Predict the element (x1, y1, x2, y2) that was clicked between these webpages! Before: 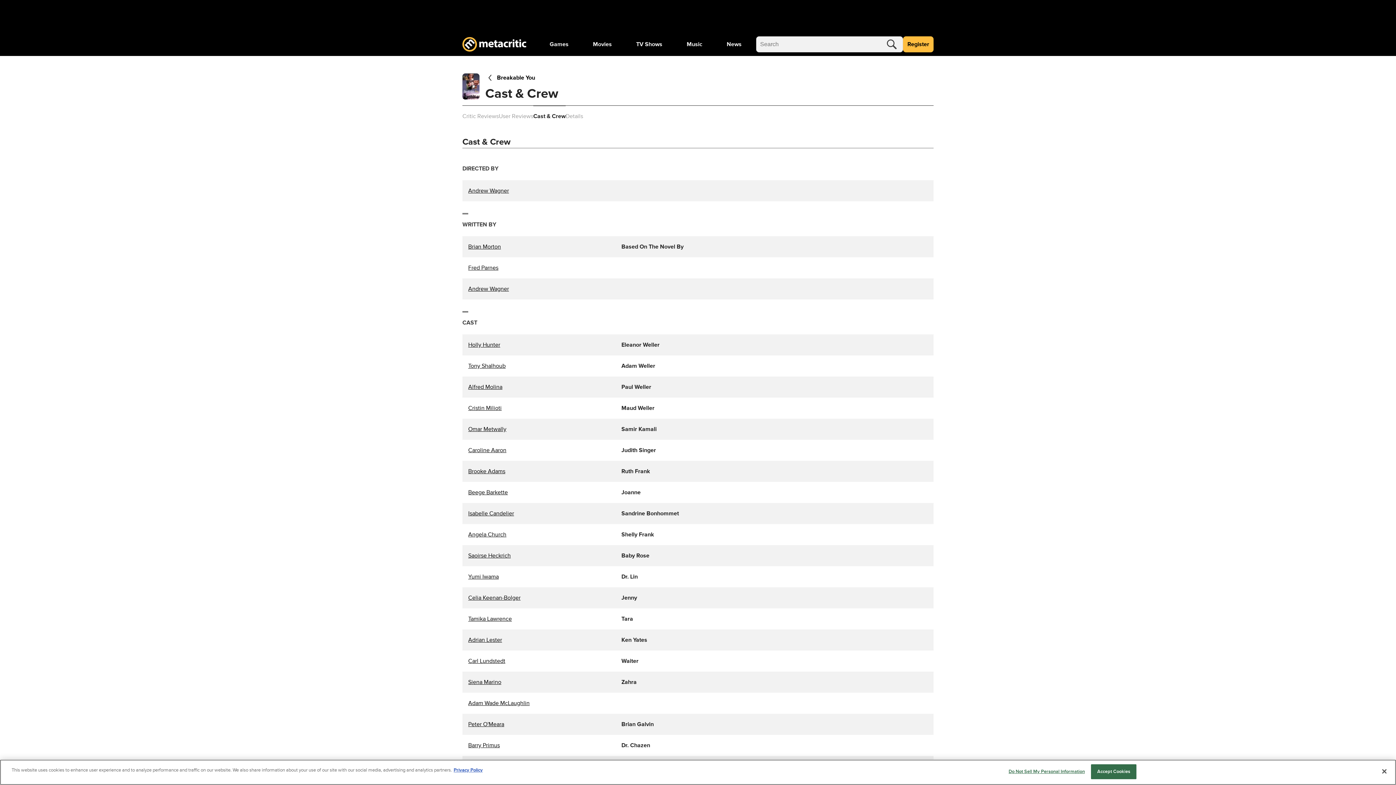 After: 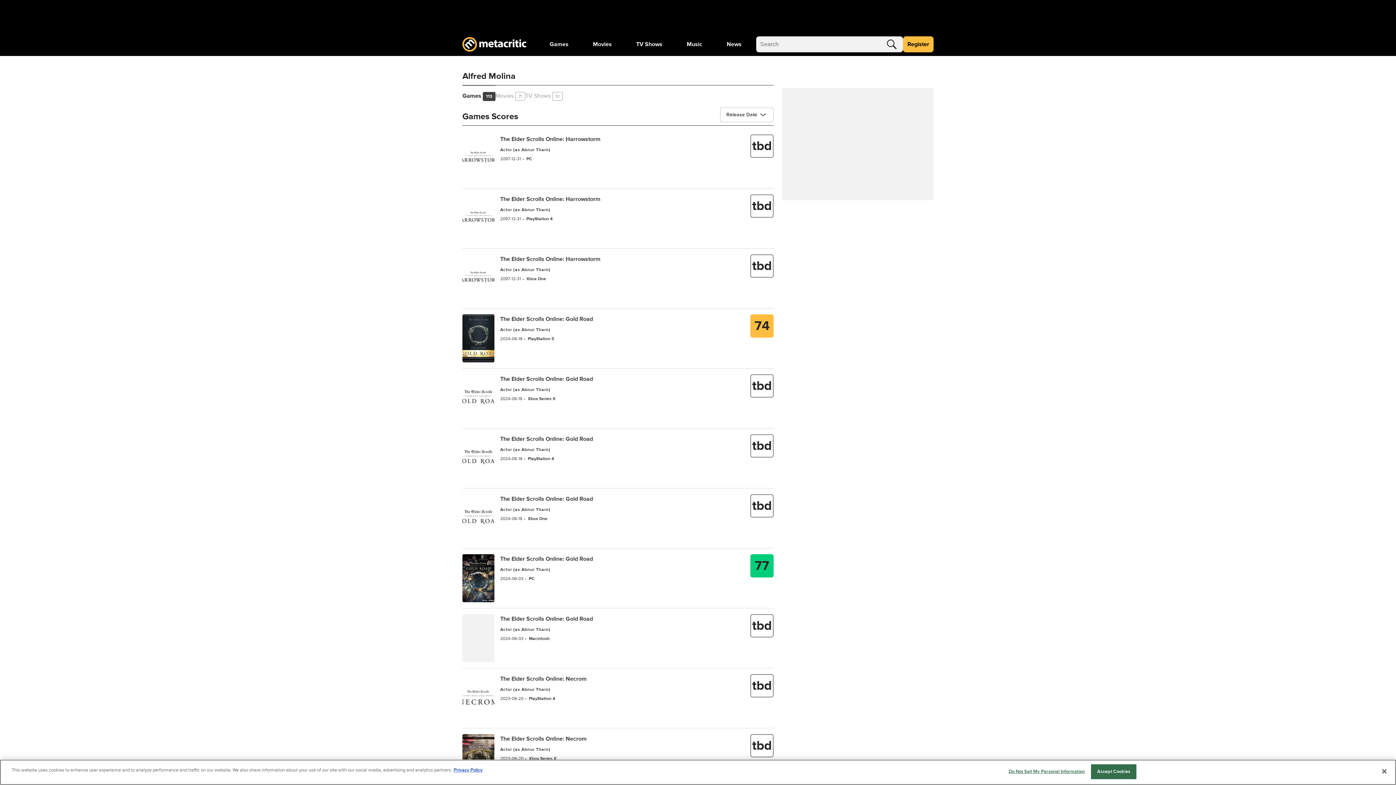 Action: label: Alfred Molina bbox: (468, 383, 502, 390)